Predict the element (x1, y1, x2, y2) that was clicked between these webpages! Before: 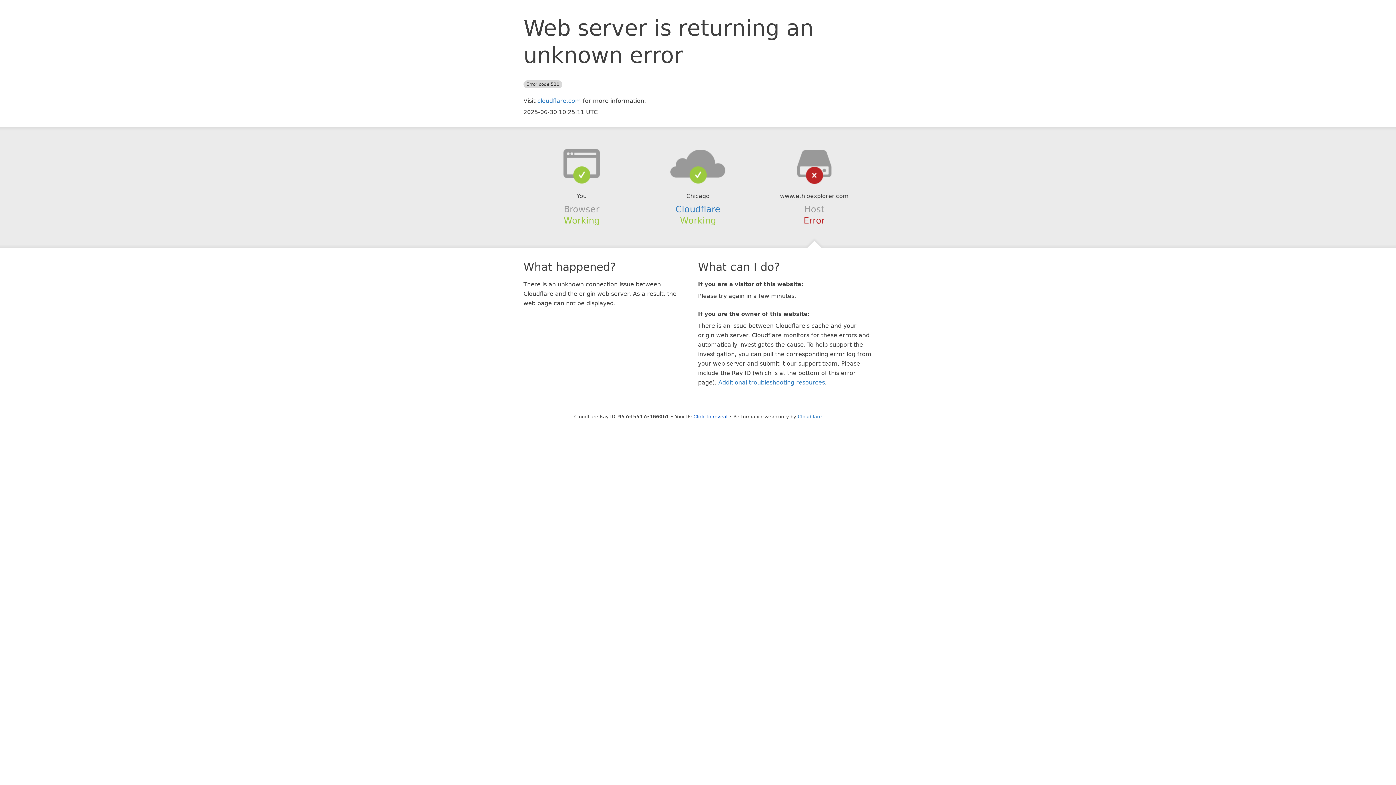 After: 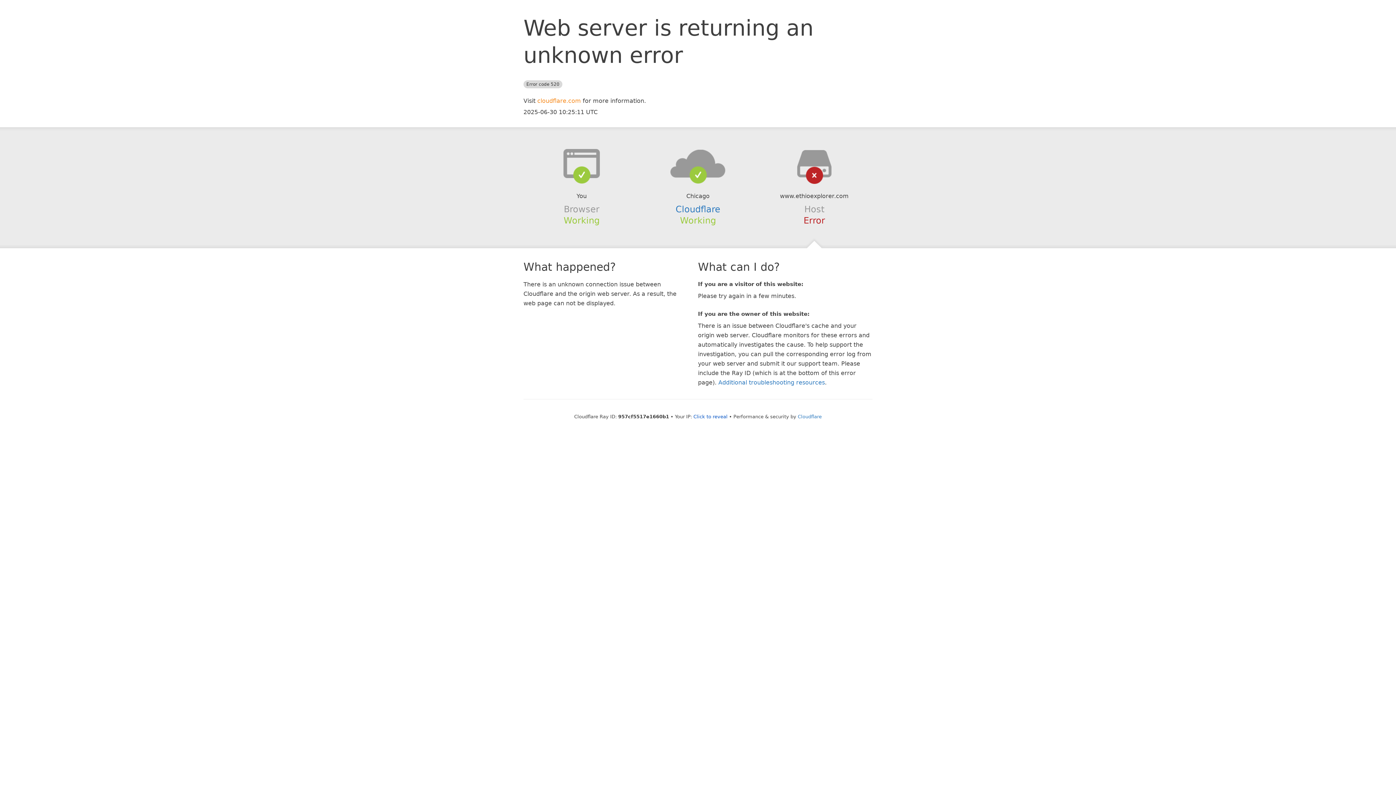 Action: label: cloudflare.com bbox: (537, 97, 581, 104)